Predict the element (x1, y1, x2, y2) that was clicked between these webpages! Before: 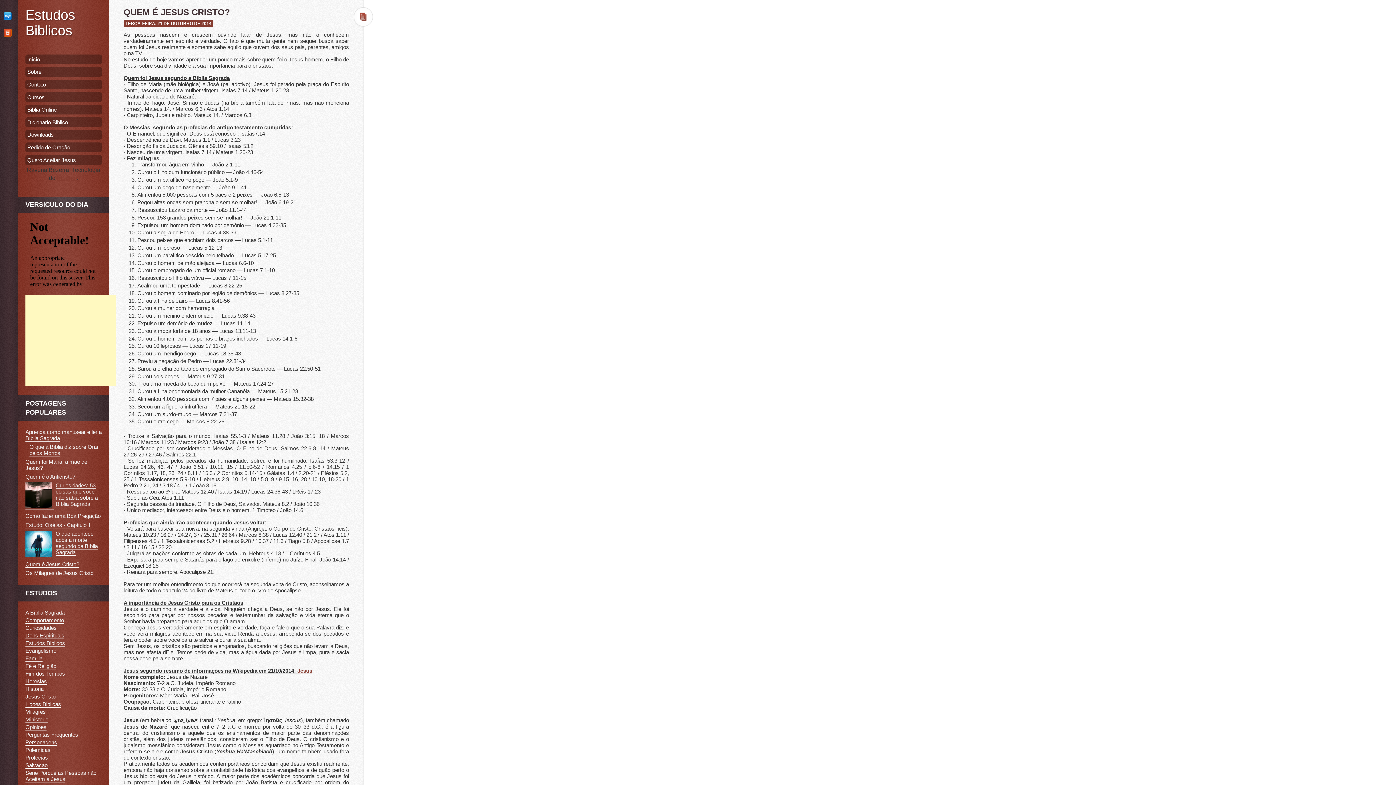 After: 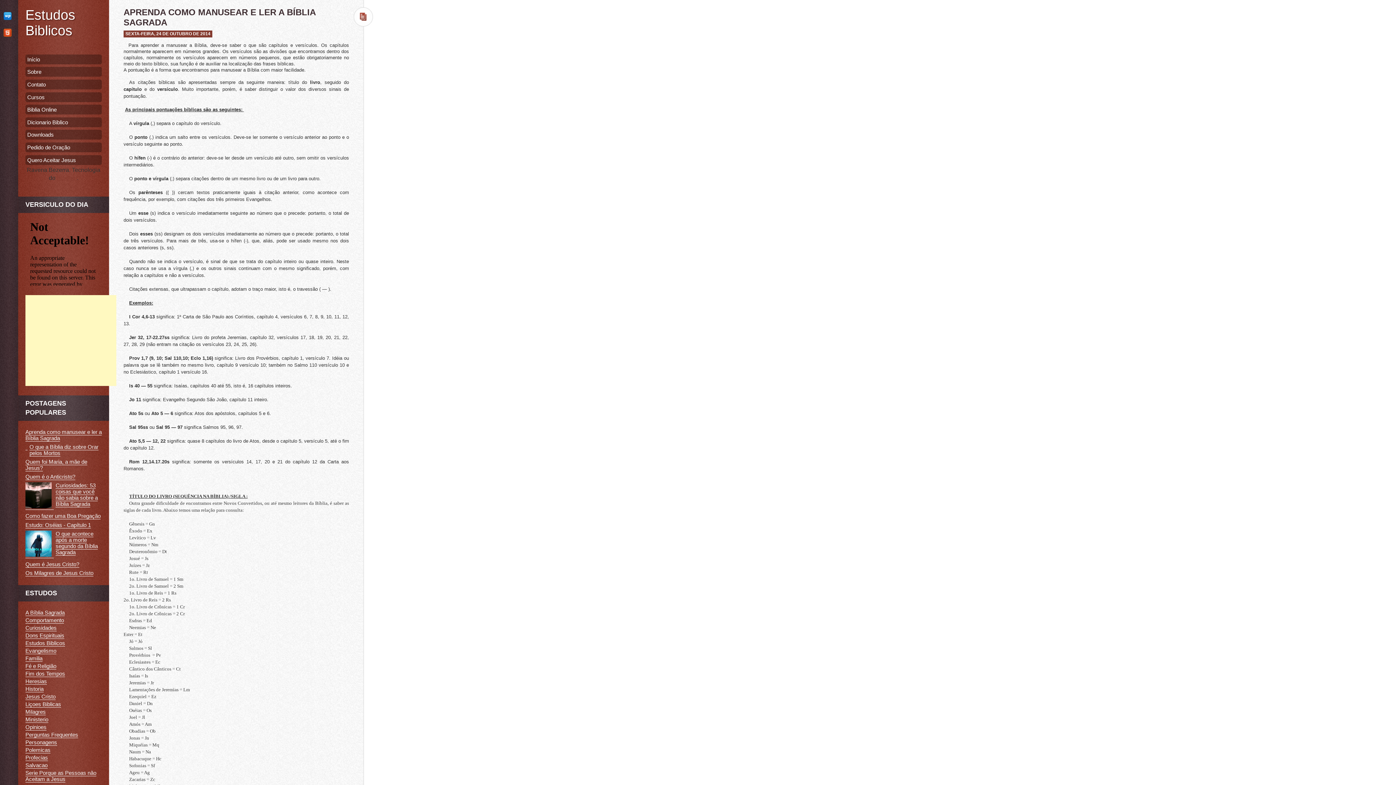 Action: label: Aprenda como manusear e ler a Bíblia Sagrada bbox: (25, 429, 101, 441)